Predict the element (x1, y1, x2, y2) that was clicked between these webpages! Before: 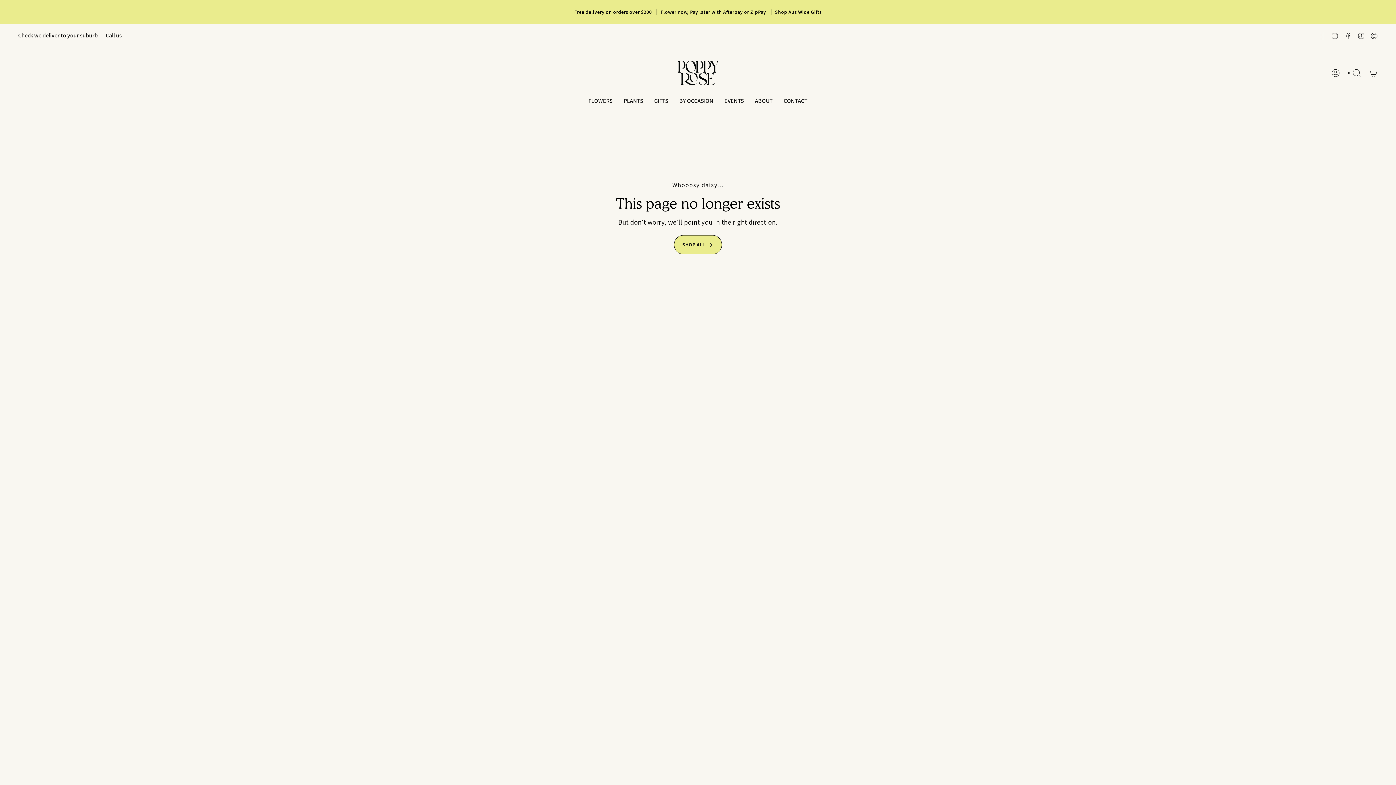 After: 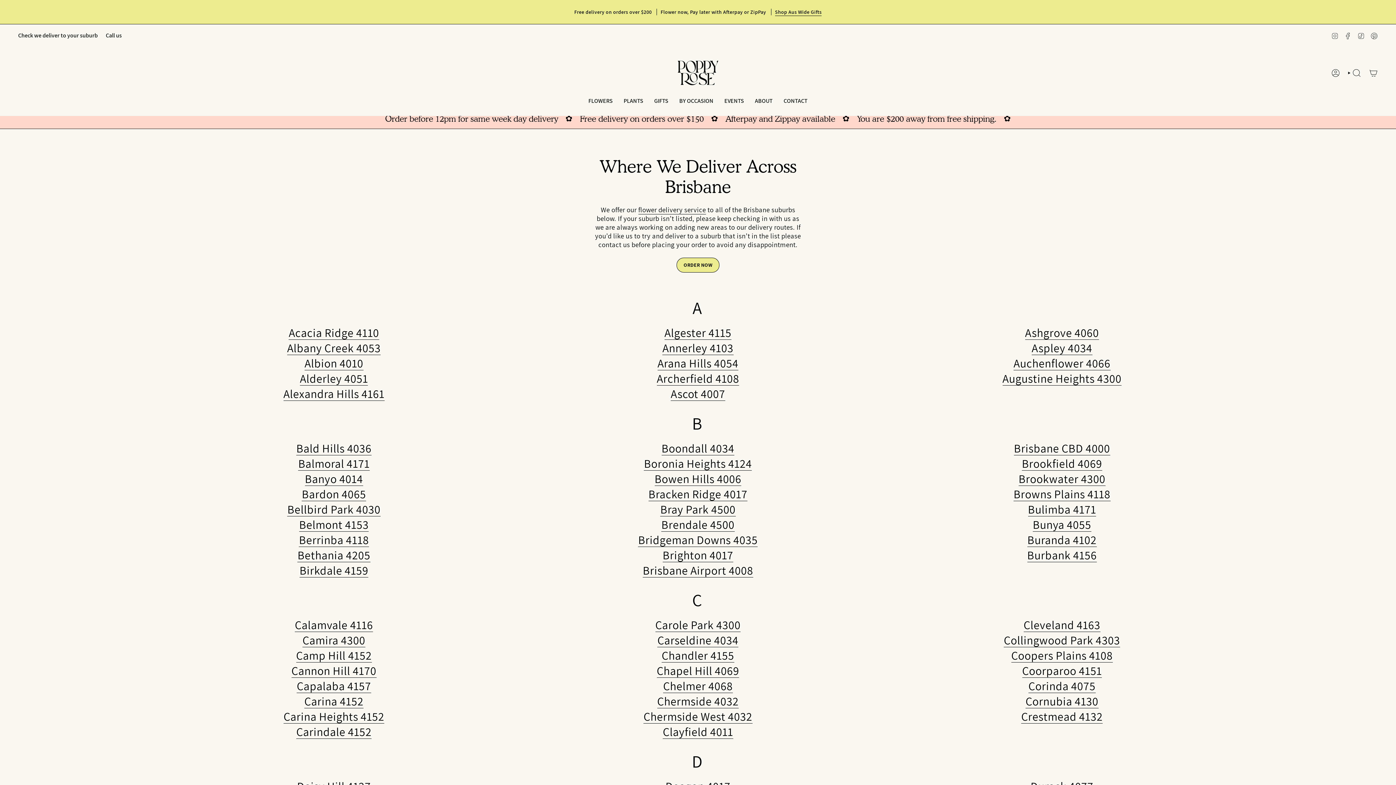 Action: bbox: (18, 30, 97, 40) label: Check we deliver to your suburb